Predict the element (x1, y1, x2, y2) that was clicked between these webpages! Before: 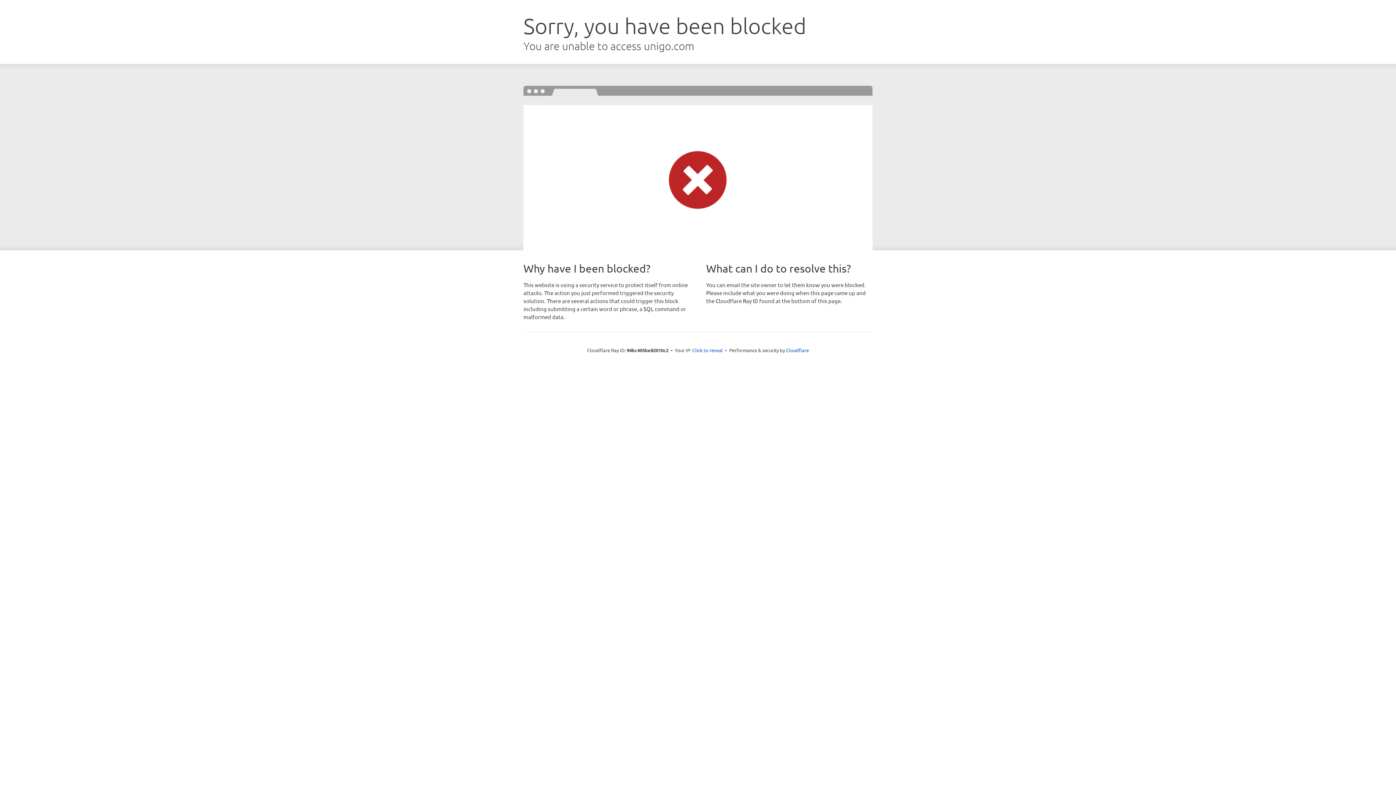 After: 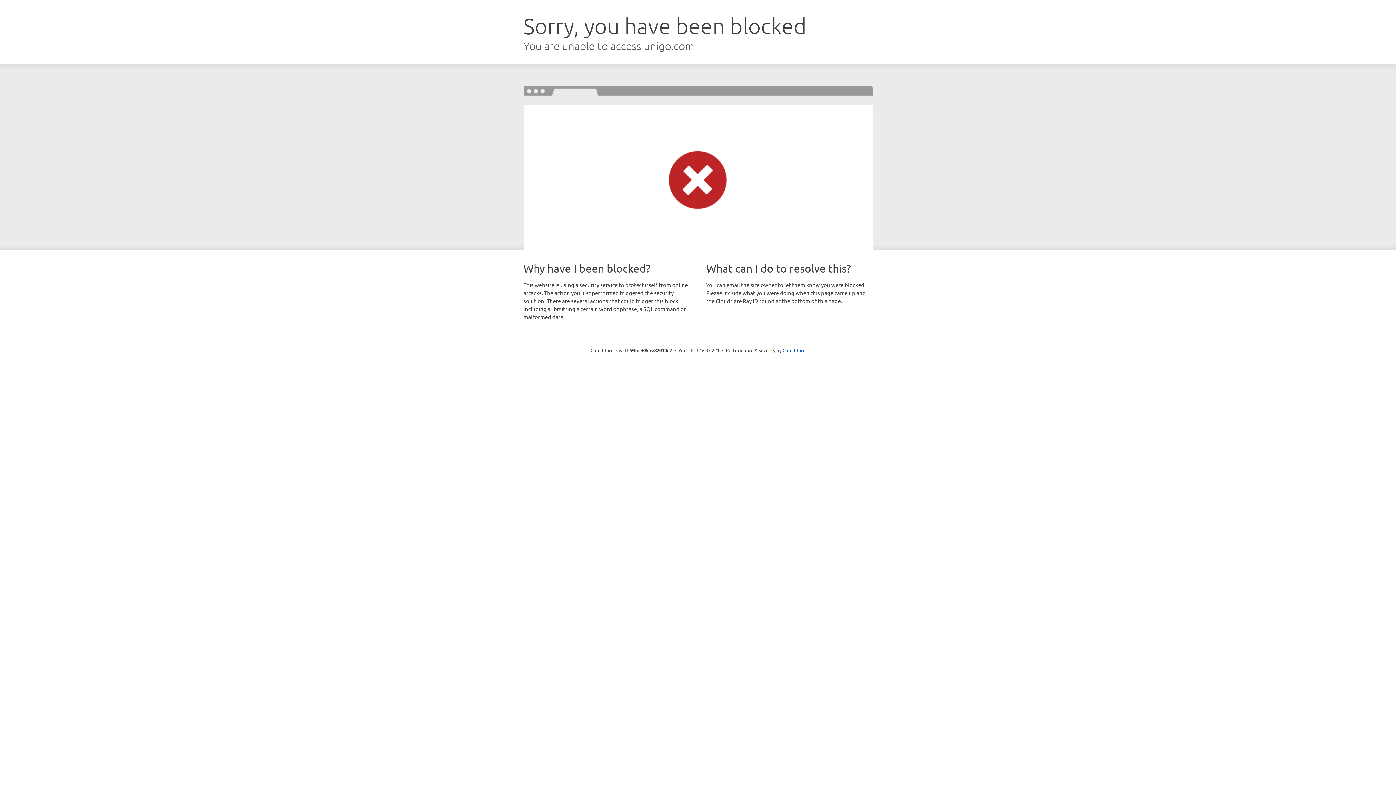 Action: label: Click to reveal bbox: (692, 346, 723, 353)